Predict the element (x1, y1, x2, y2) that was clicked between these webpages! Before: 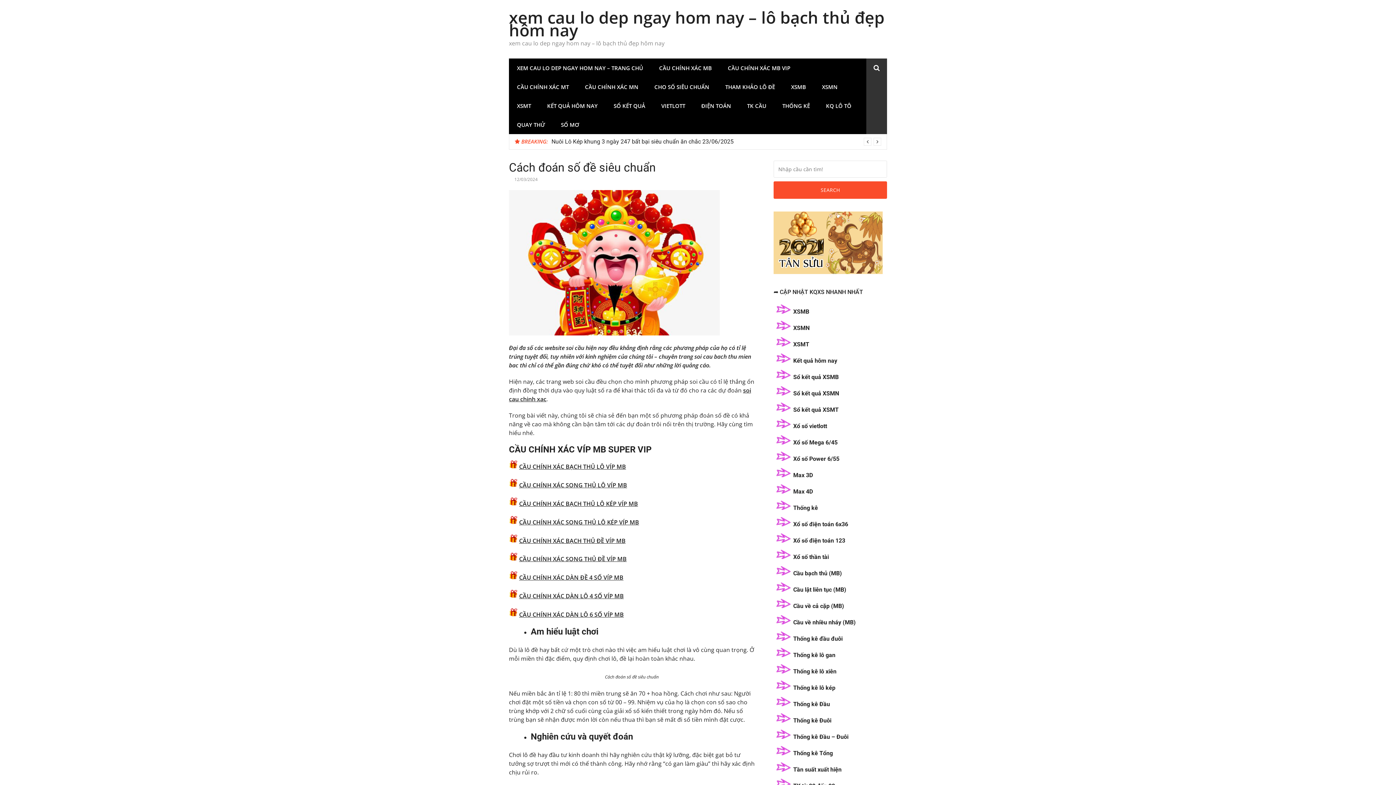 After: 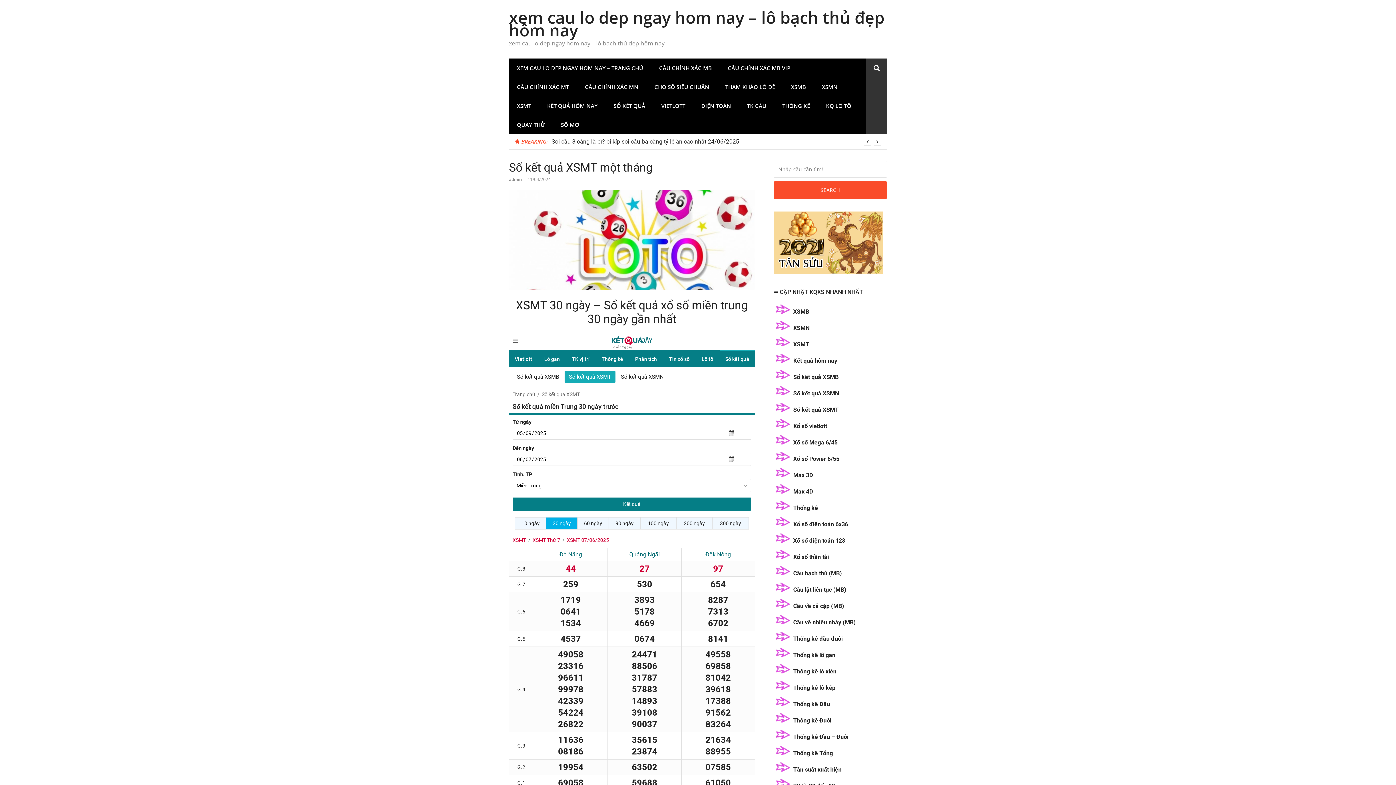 Action: bbox: (793, 406, 838, 413) label: Sổ kết quả XSMT